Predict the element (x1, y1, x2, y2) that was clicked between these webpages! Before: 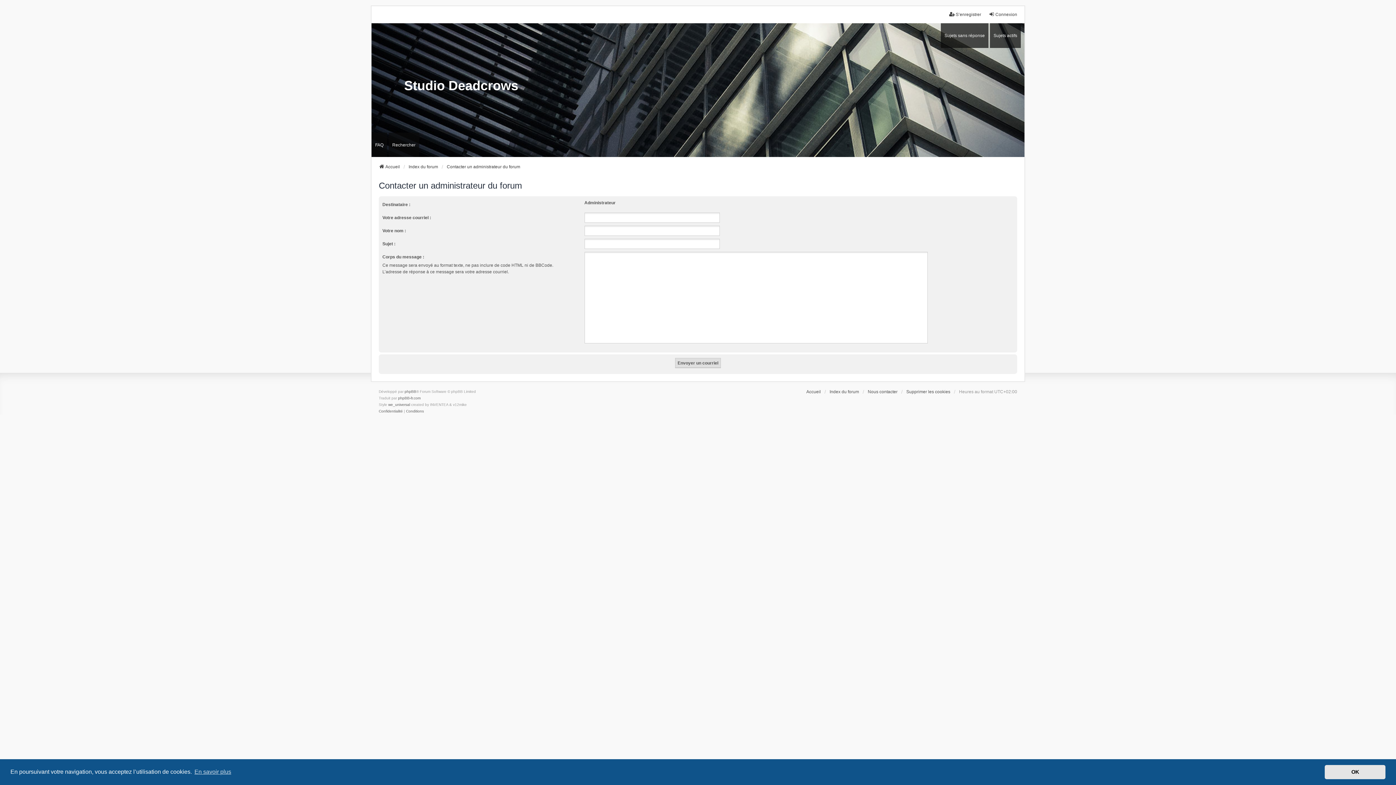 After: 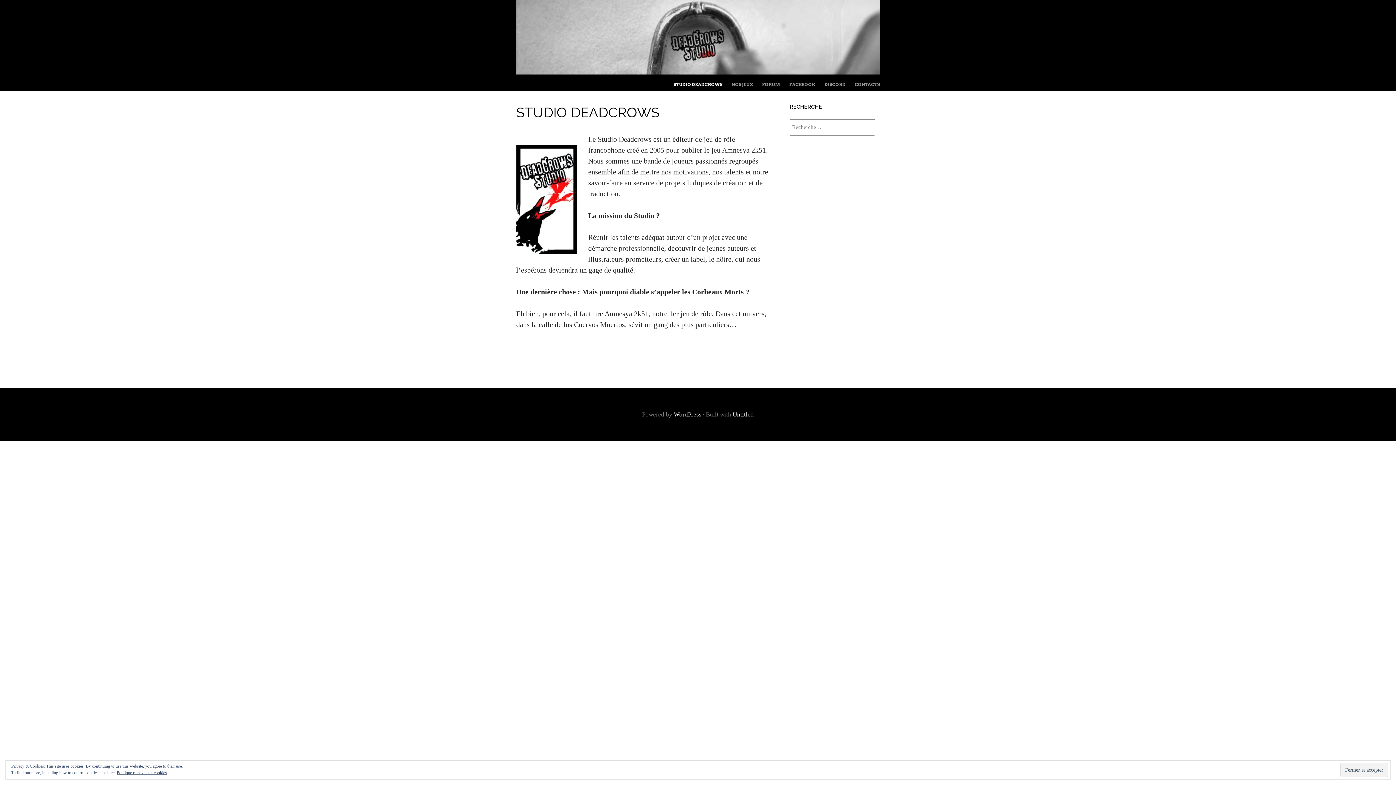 Action: label: Studio Deadcrows bbox: (371, 50, 1024, 130)